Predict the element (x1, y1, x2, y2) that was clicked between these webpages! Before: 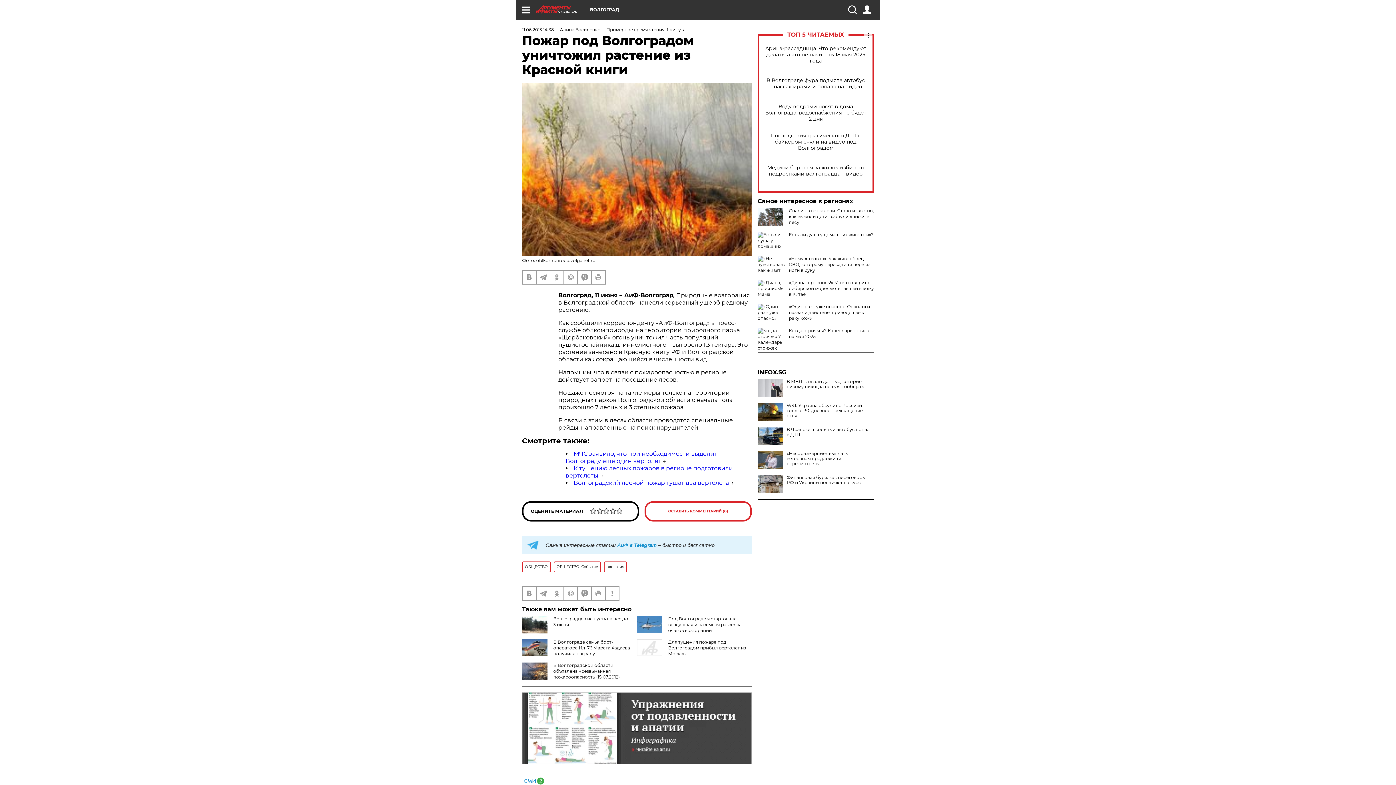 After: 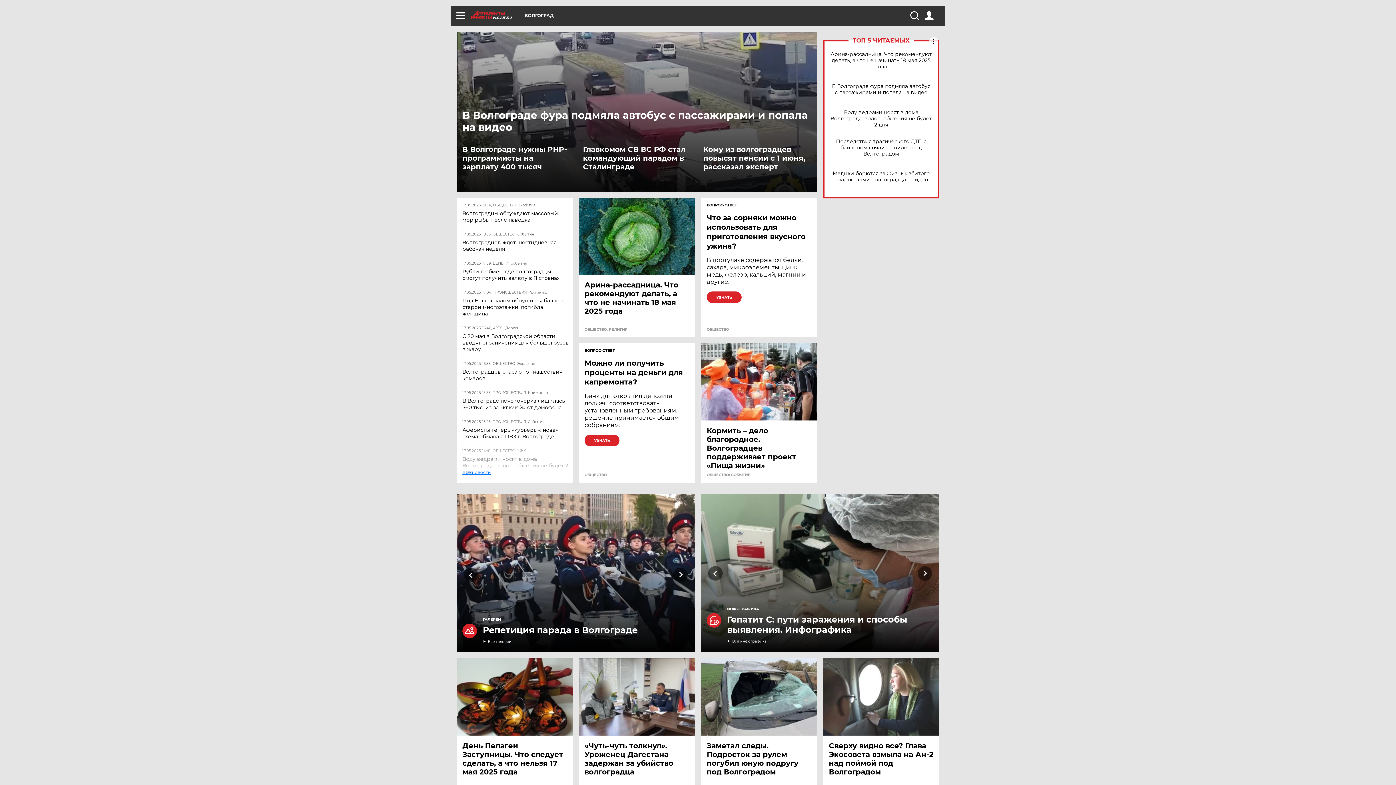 Action: label: VLG.AIF.RU bbox: (536, 5, 590, 13)